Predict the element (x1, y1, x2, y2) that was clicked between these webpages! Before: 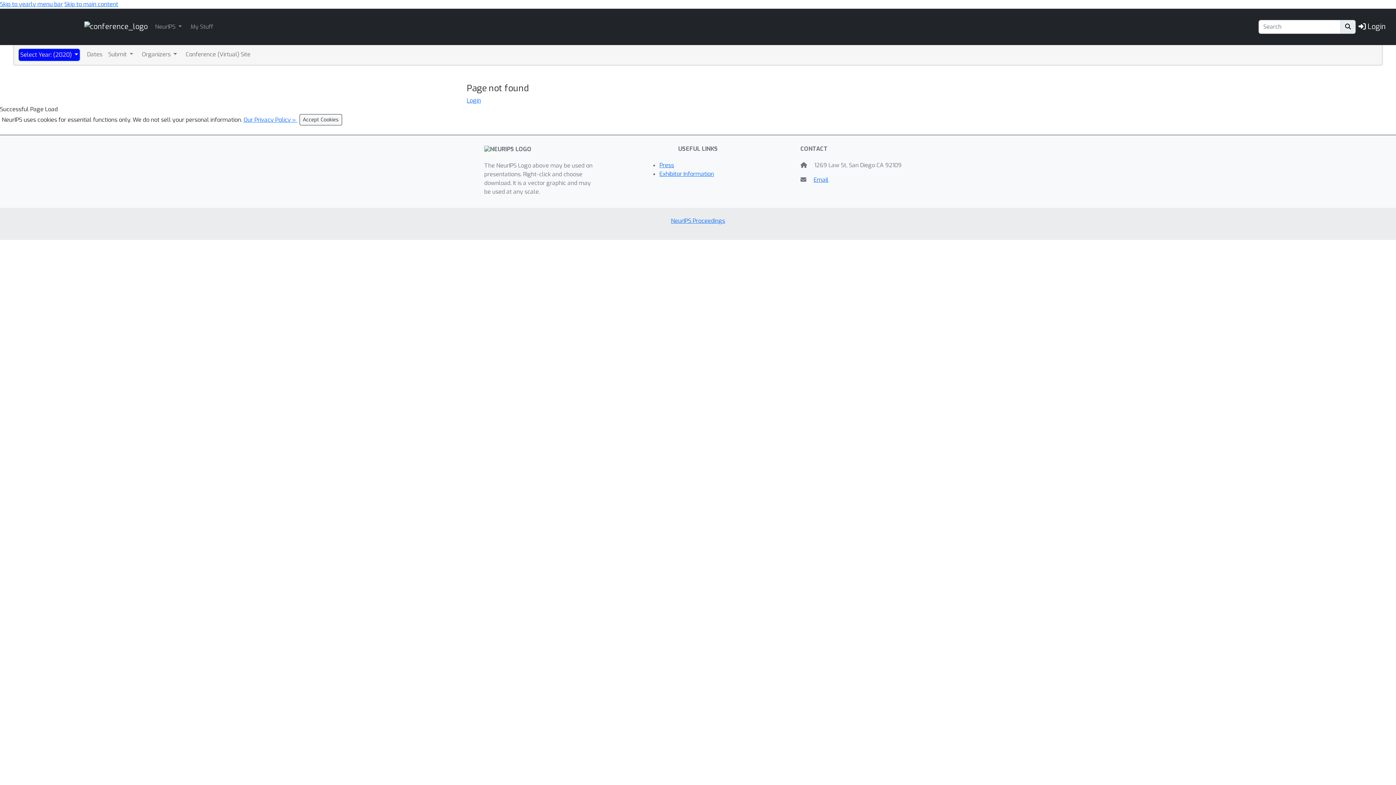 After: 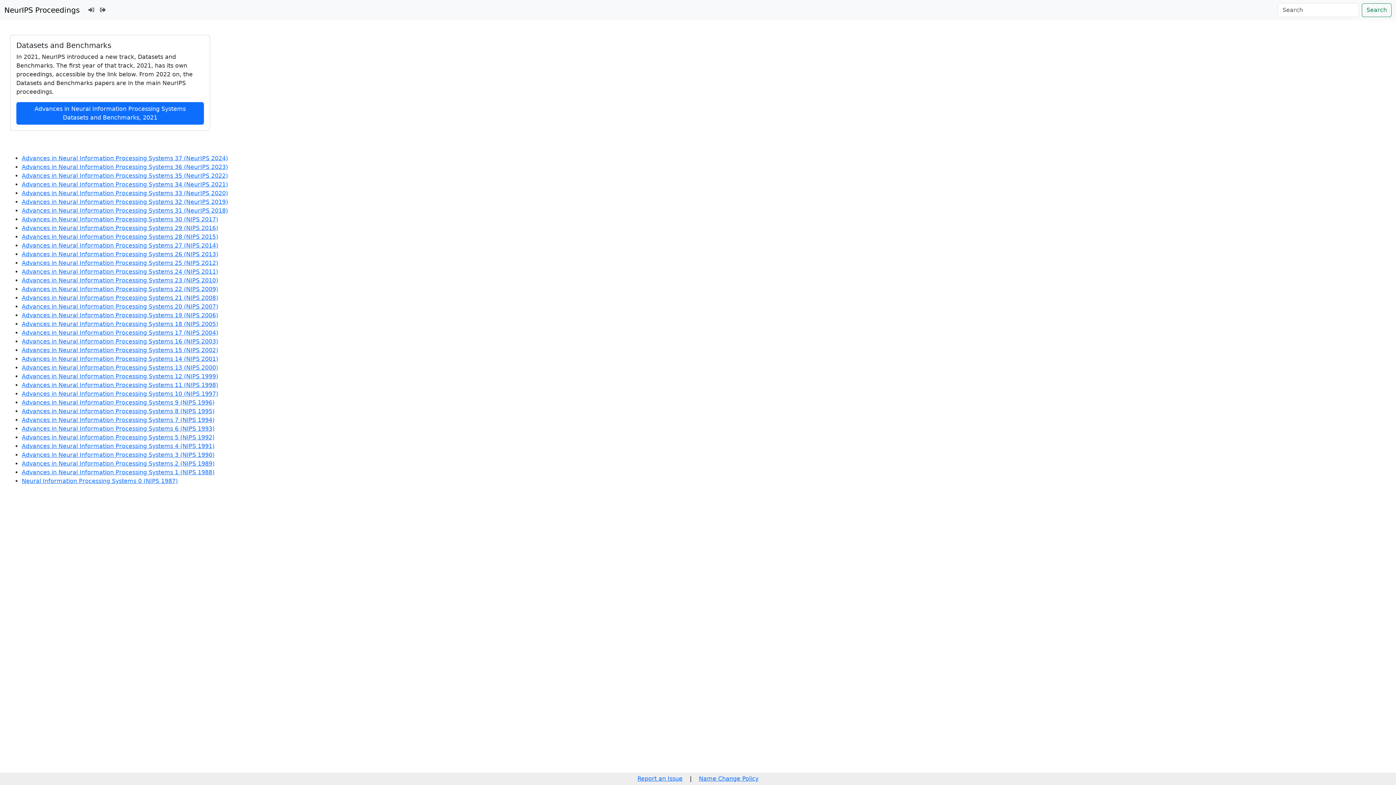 Action: label: NeurIPS Proceedings bbox: (671, 217, 725, 224)